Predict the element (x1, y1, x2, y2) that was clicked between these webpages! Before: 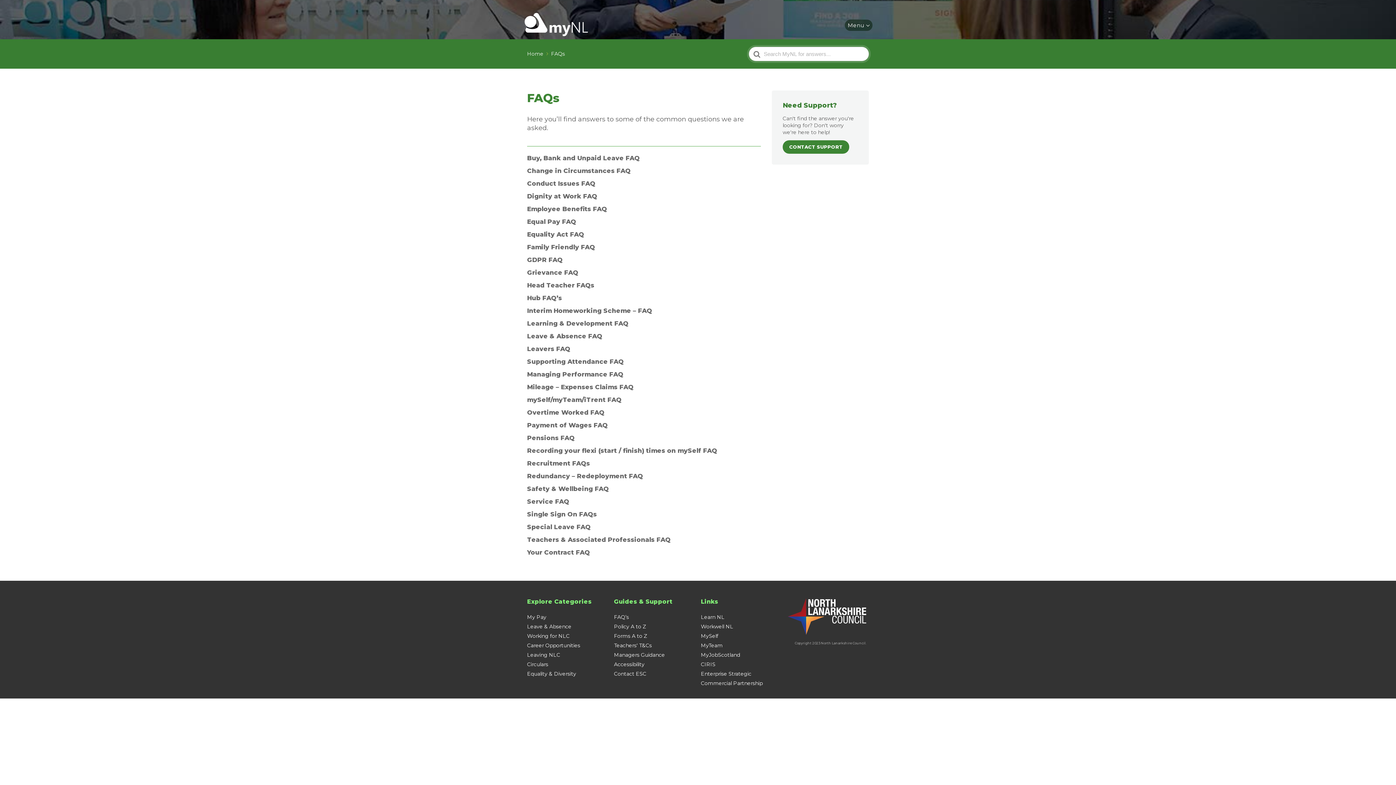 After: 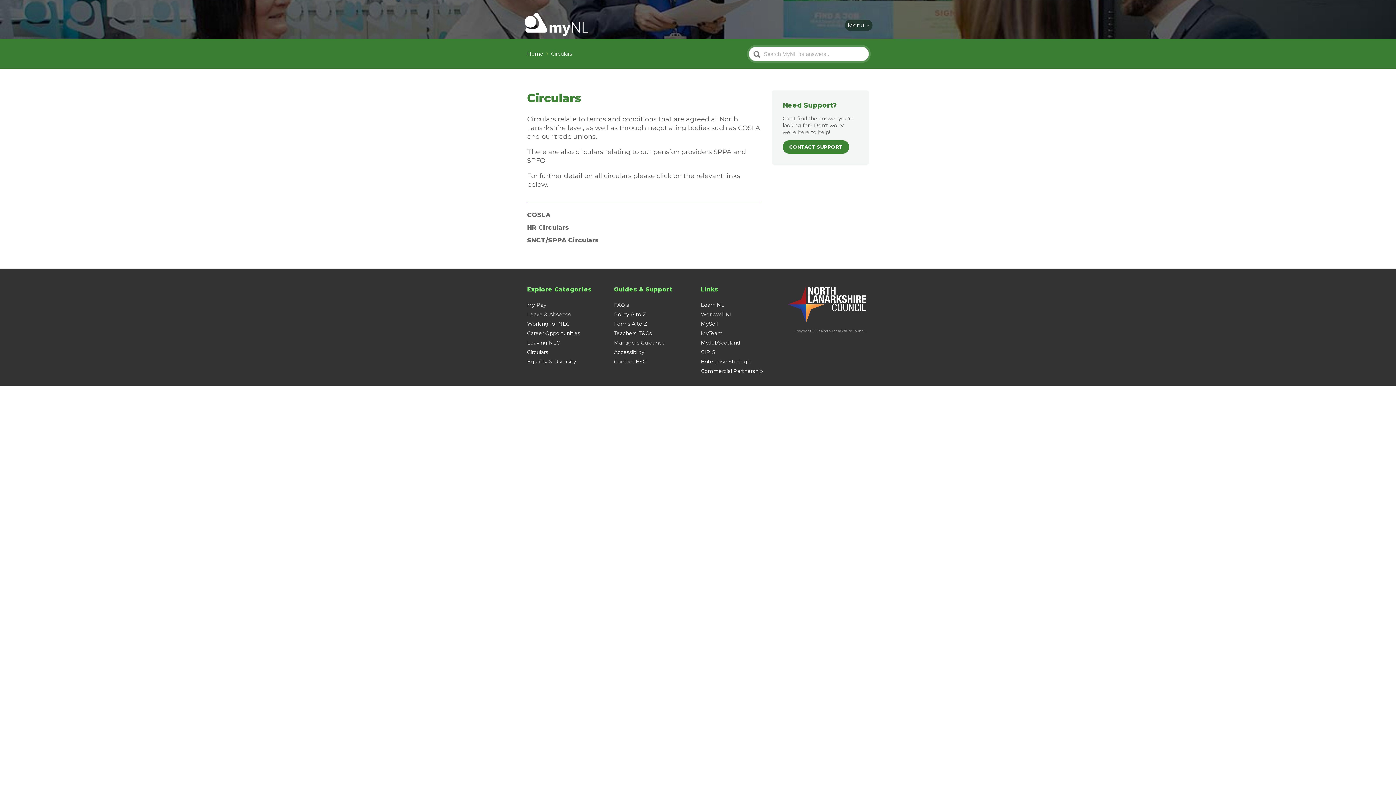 Action: bbox: (527, 661, 548, 668) label: Circulars